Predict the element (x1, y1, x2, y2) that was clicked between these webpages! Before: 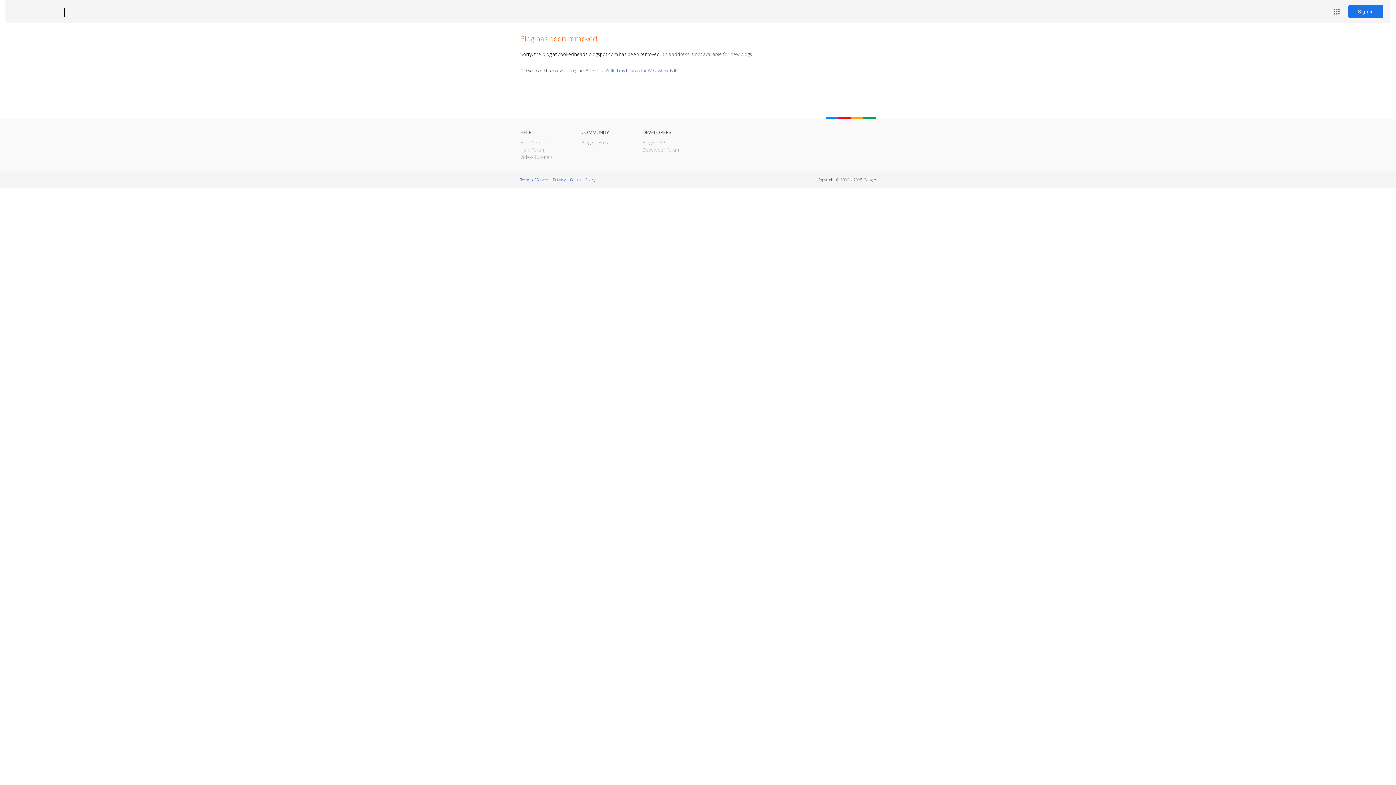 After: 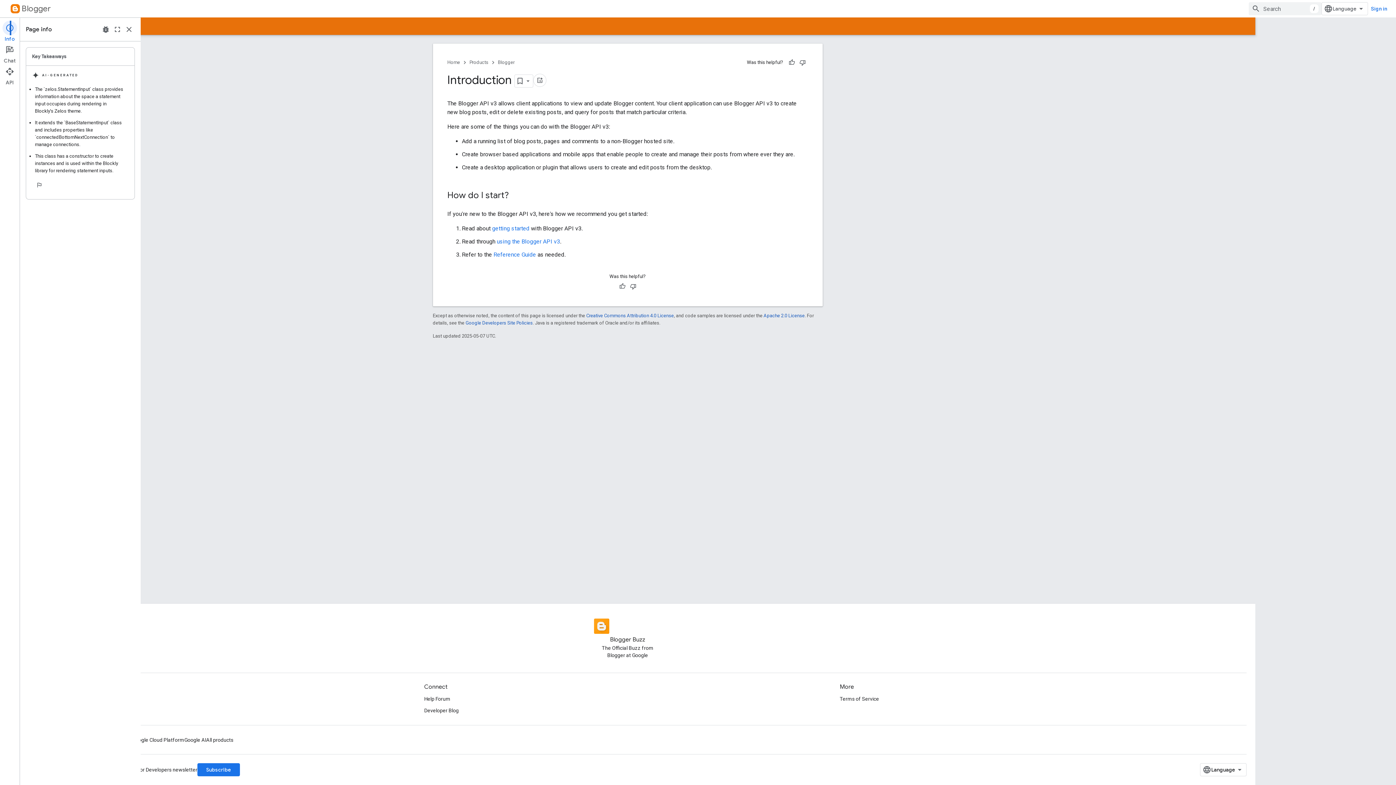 Action: bbox: (642, 139, 666, 145) label: Blogger API